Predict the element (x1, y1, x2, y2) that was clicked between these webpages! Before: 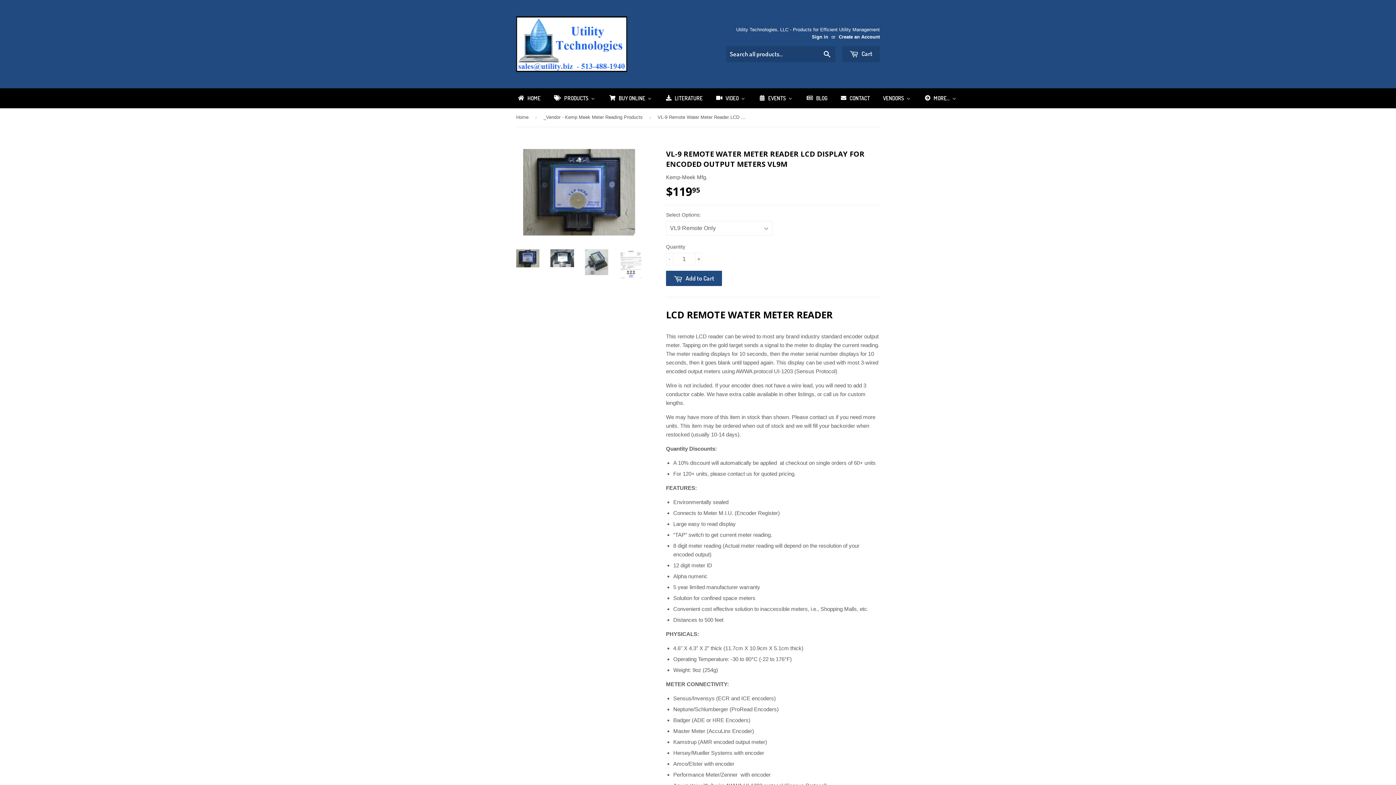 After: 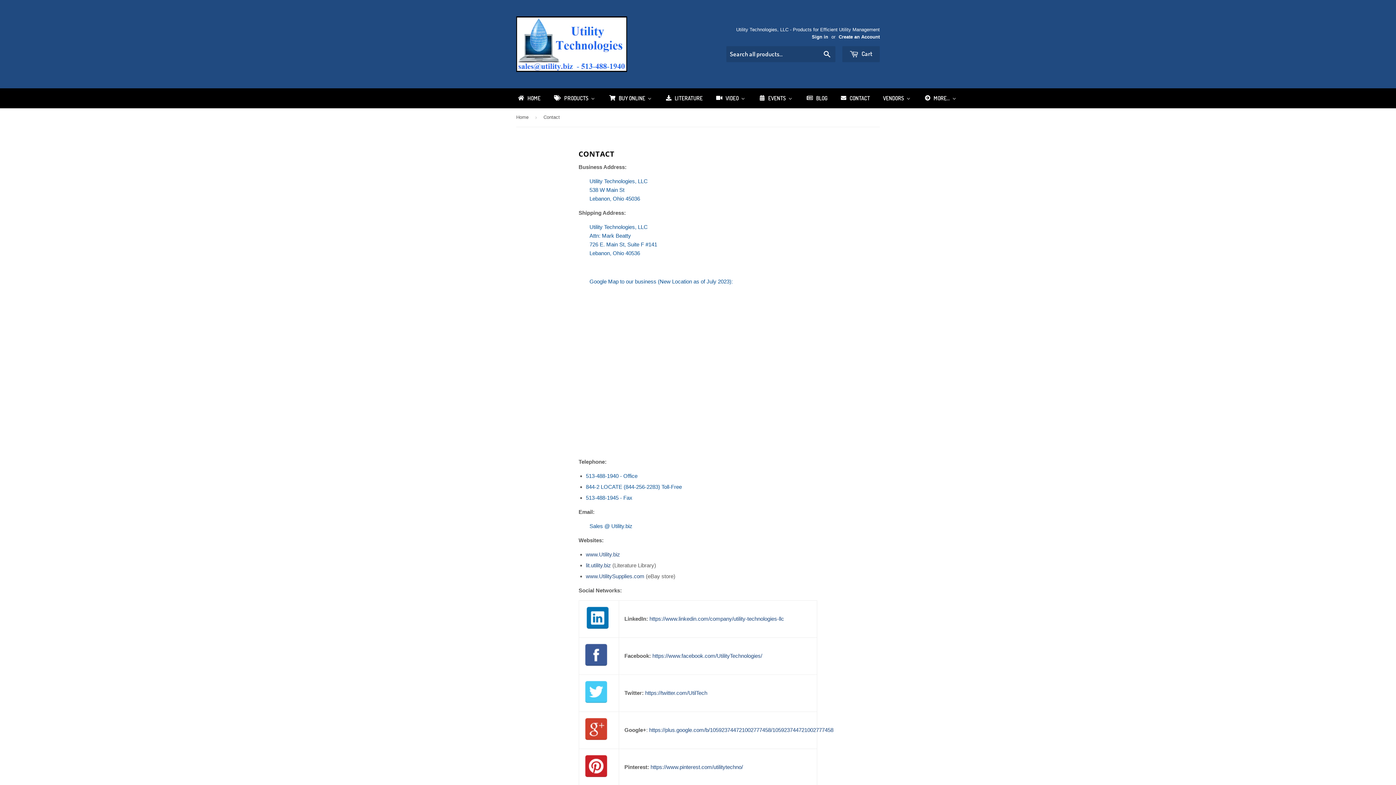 Action: bbox: (833, 88, 876, 108) label: Contact